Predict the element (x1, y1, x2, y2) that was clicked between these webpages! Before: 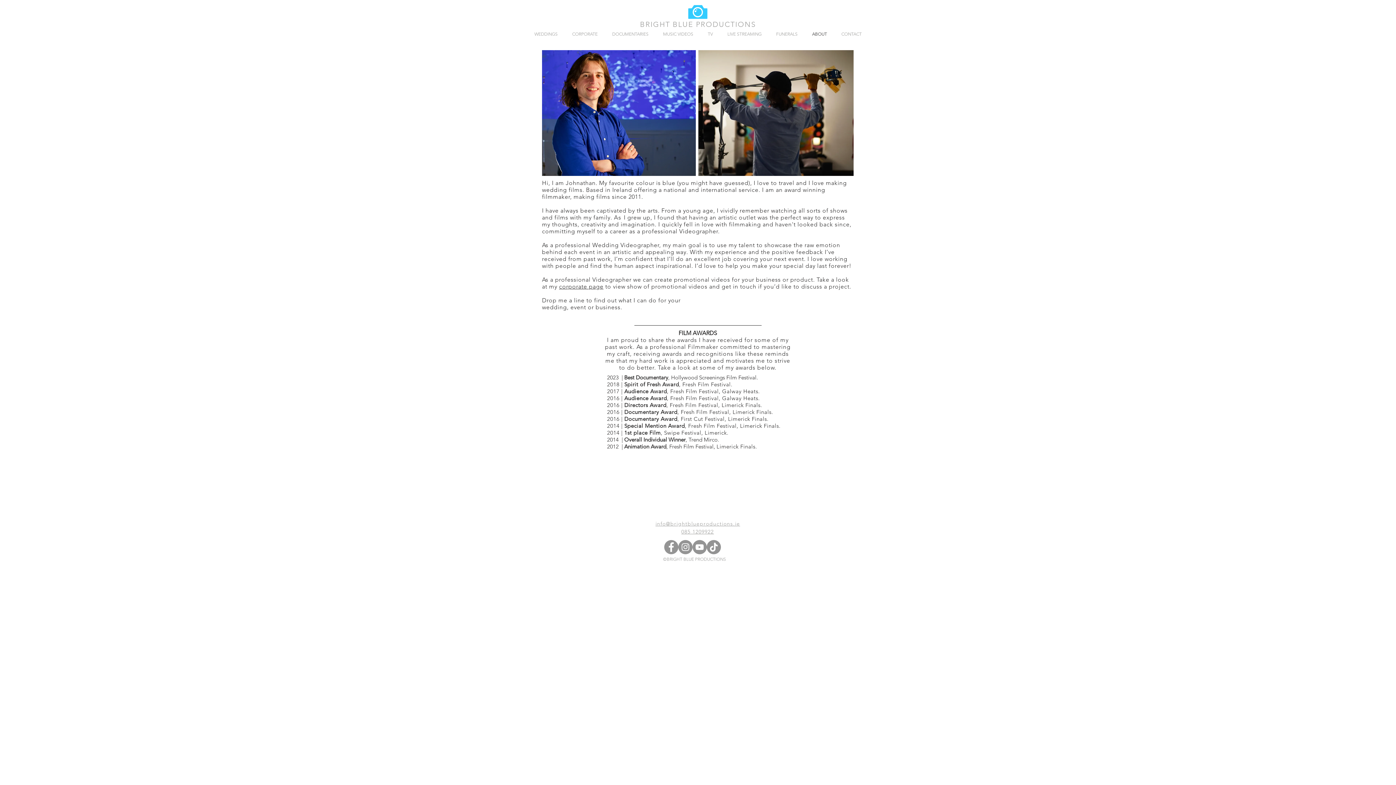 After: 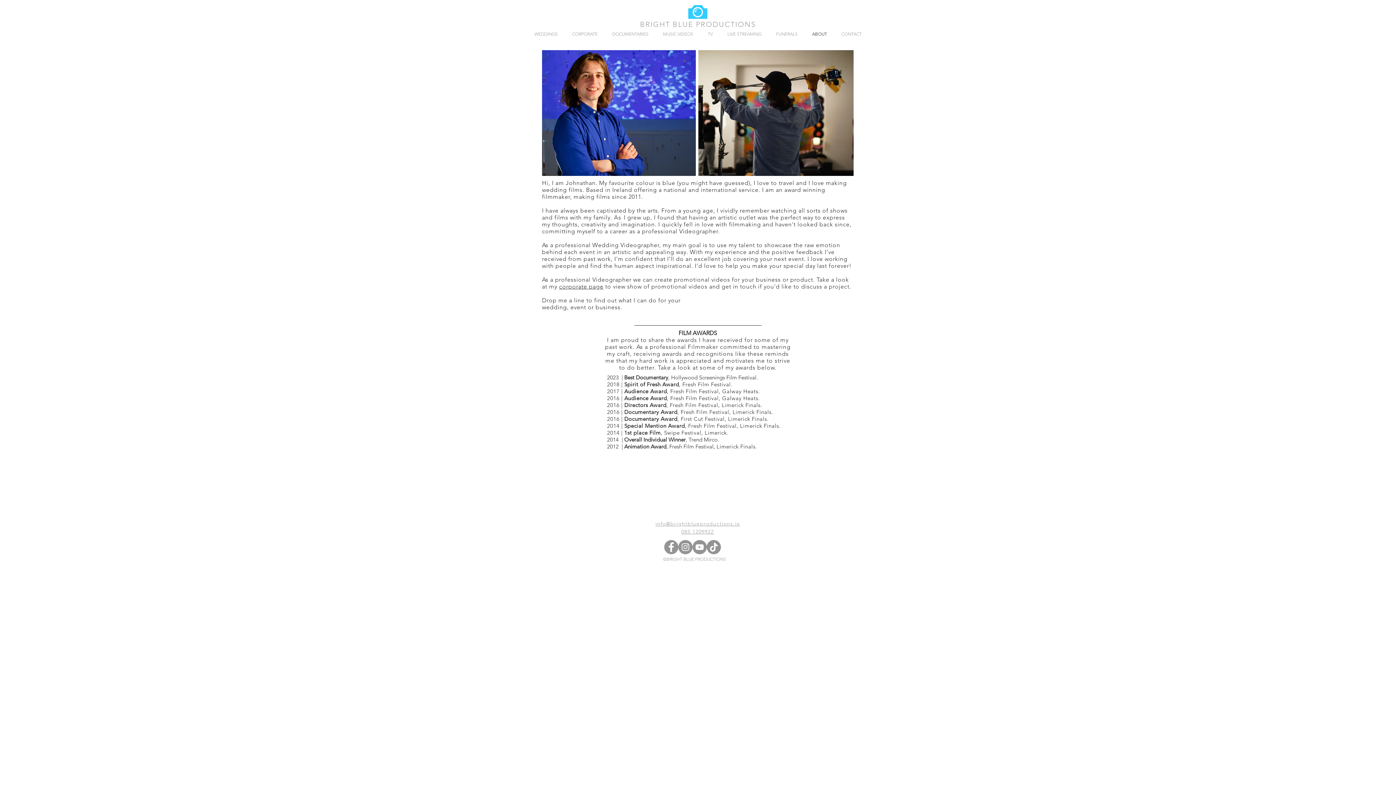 Action: bbox: (706, 540, 721, 554)